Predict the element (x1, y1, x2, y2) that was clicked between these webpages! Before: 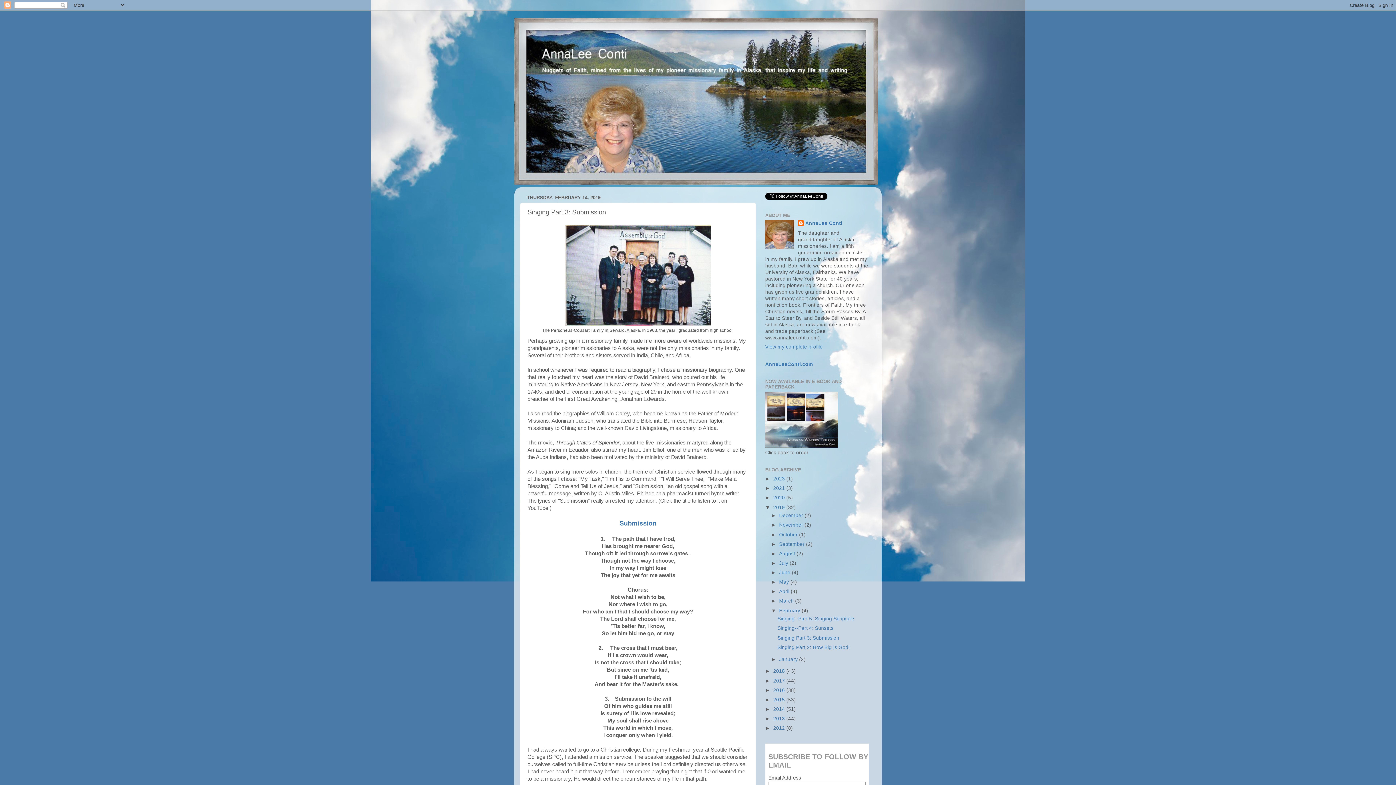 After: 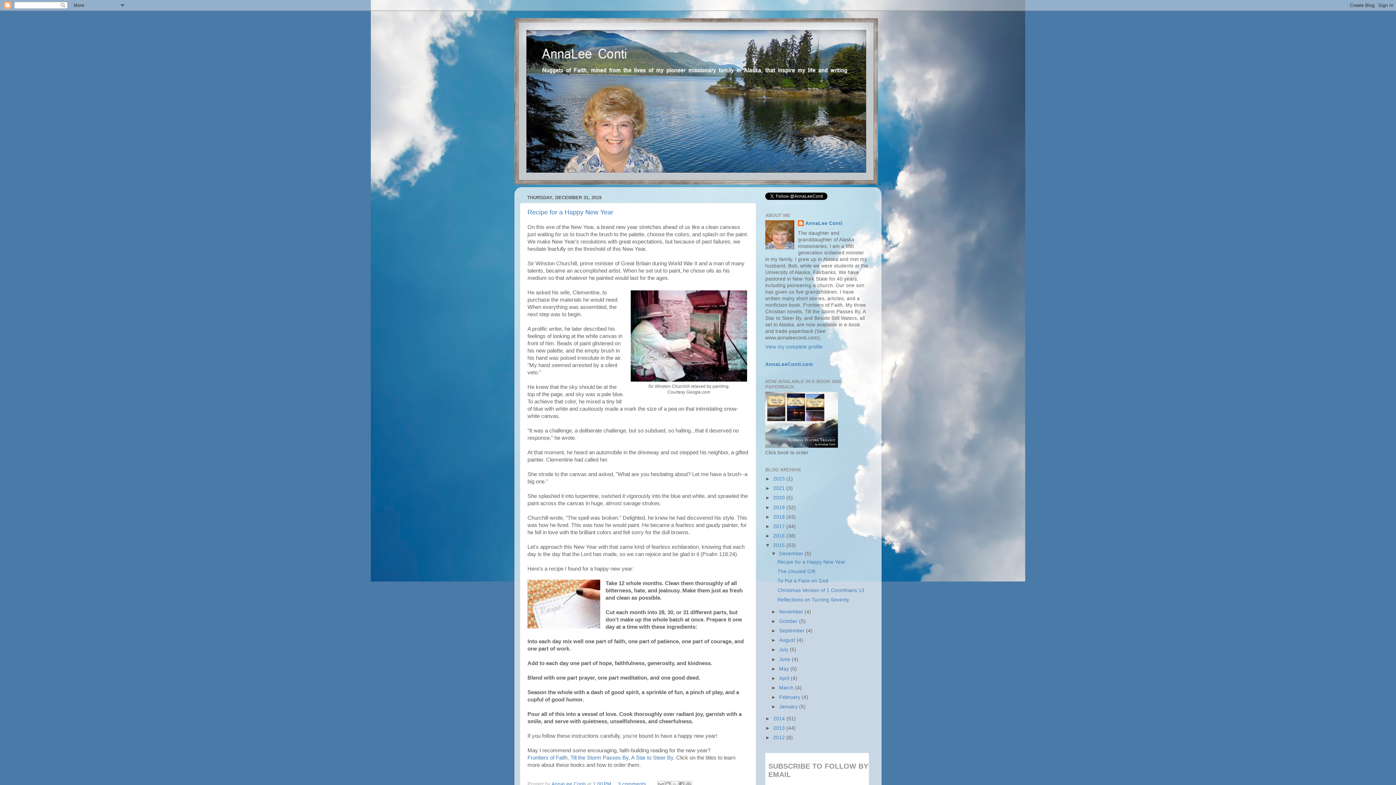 Action: label: 2015  bbox: (773, 697, 786, 702)